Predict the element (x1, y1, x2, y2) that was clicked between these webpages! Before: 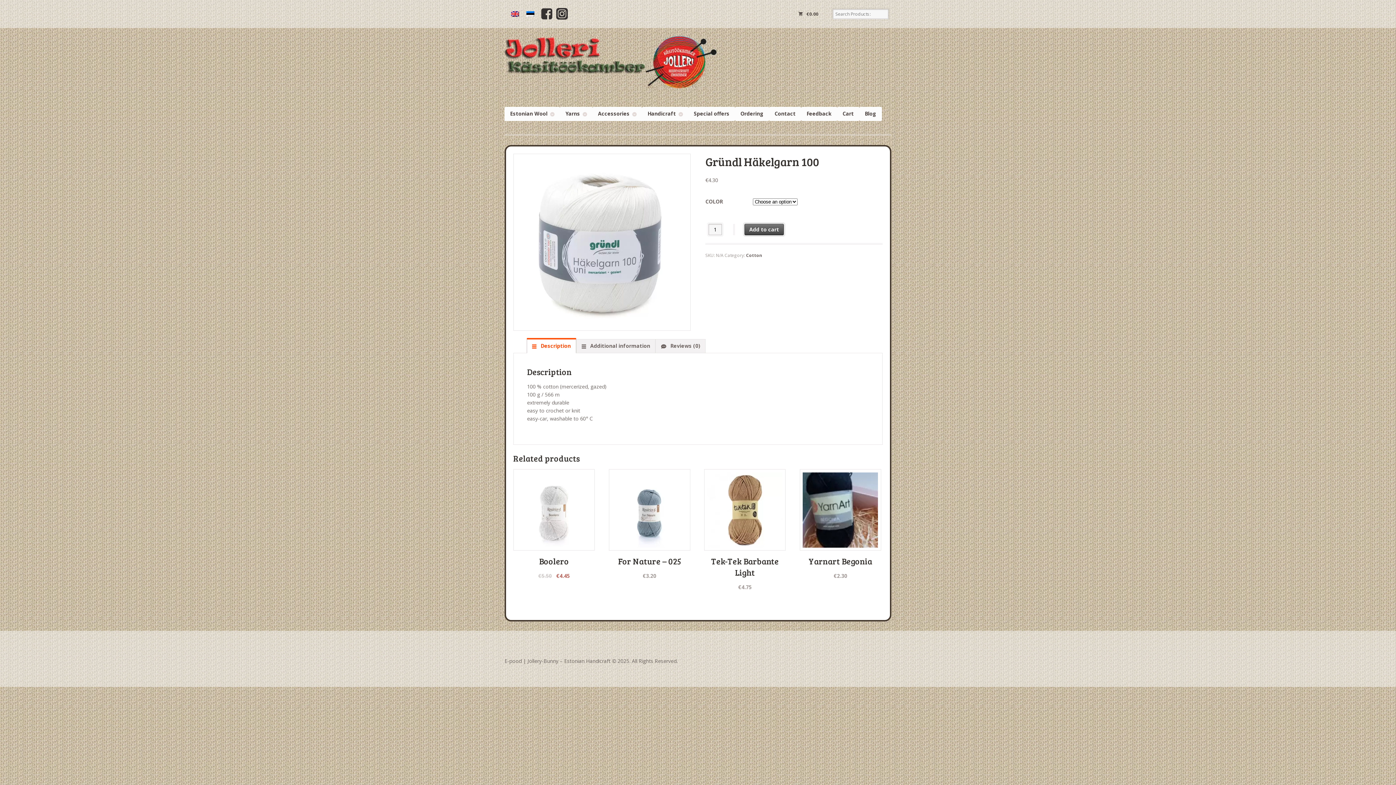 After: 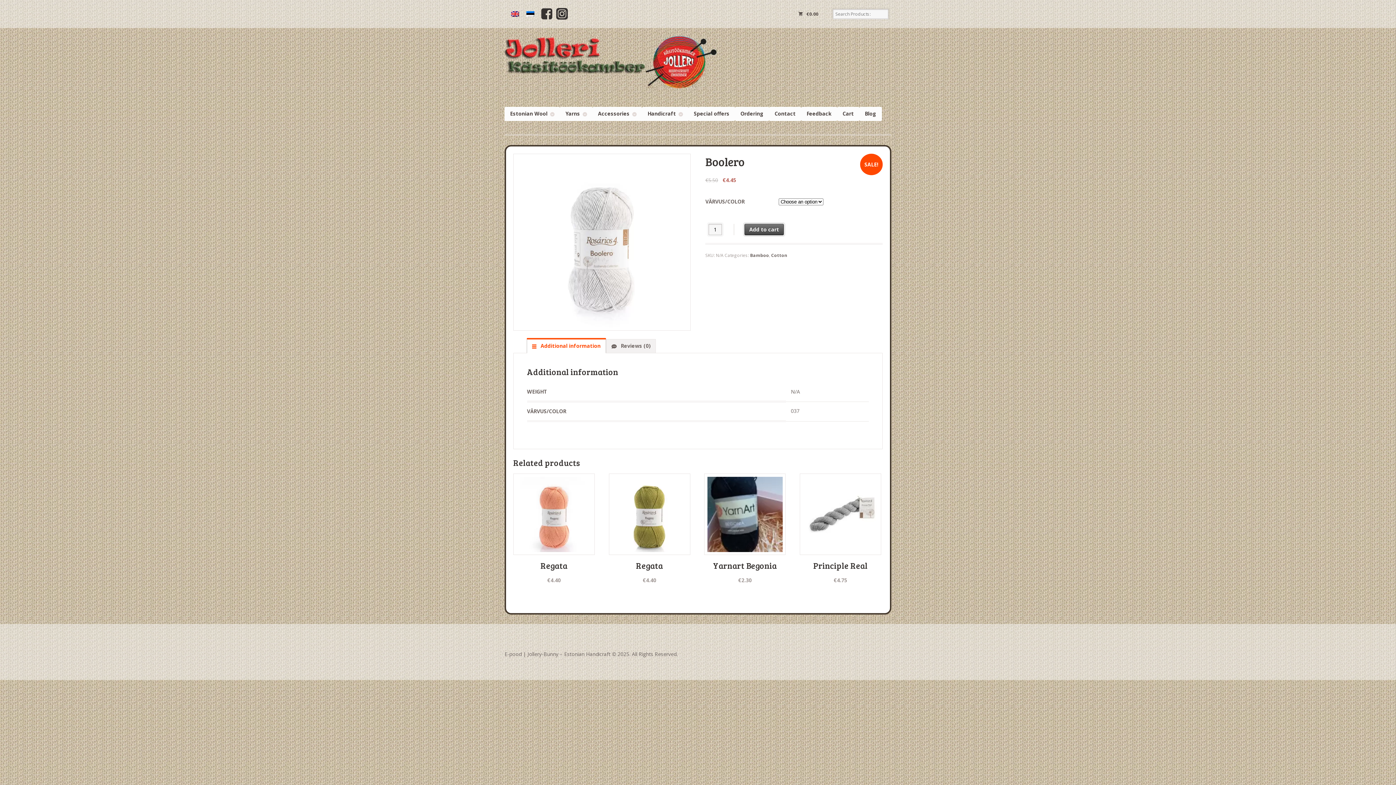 Action: bbox: (513, 469, 594, 580) label: Boolero
€5.50 
Original price was: €5.50.
€4.45
Current price is: €4.45.